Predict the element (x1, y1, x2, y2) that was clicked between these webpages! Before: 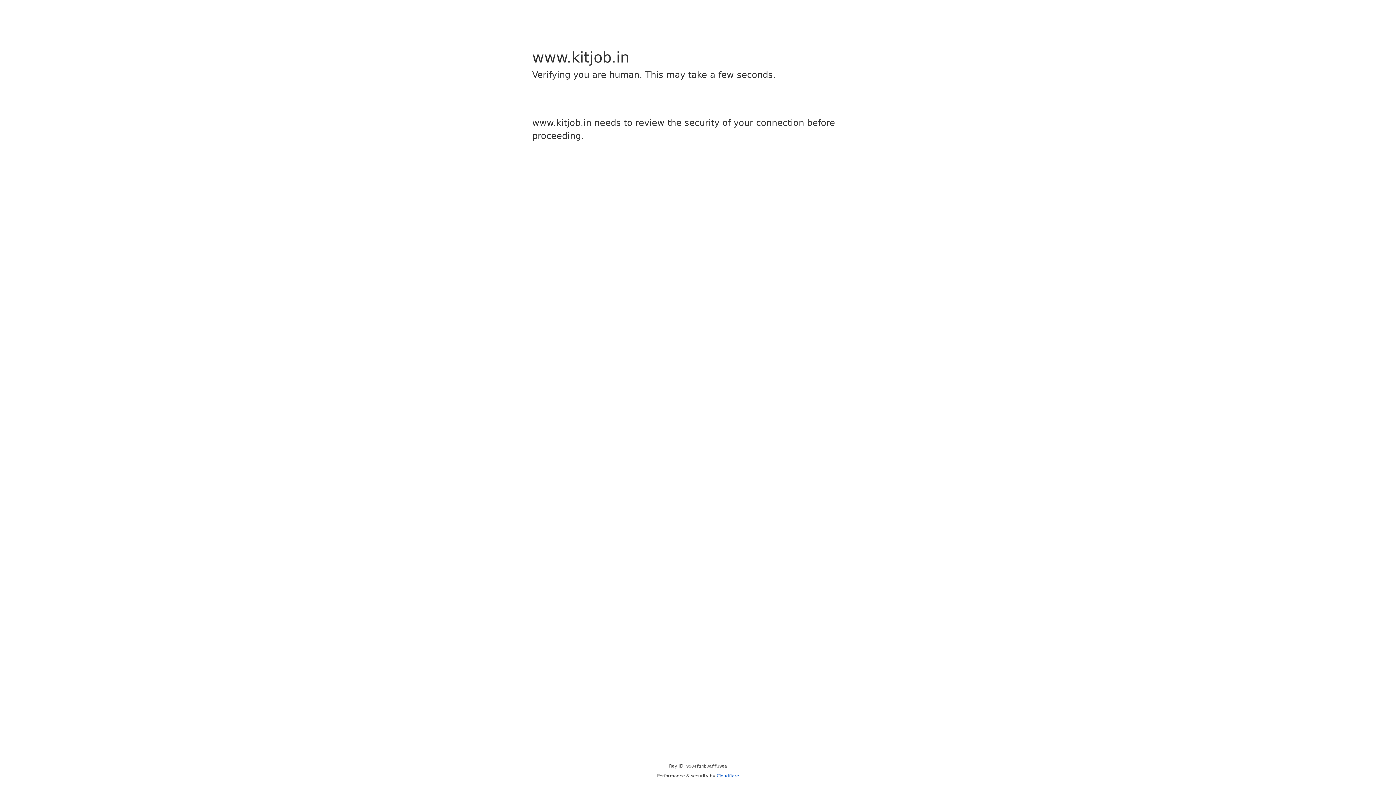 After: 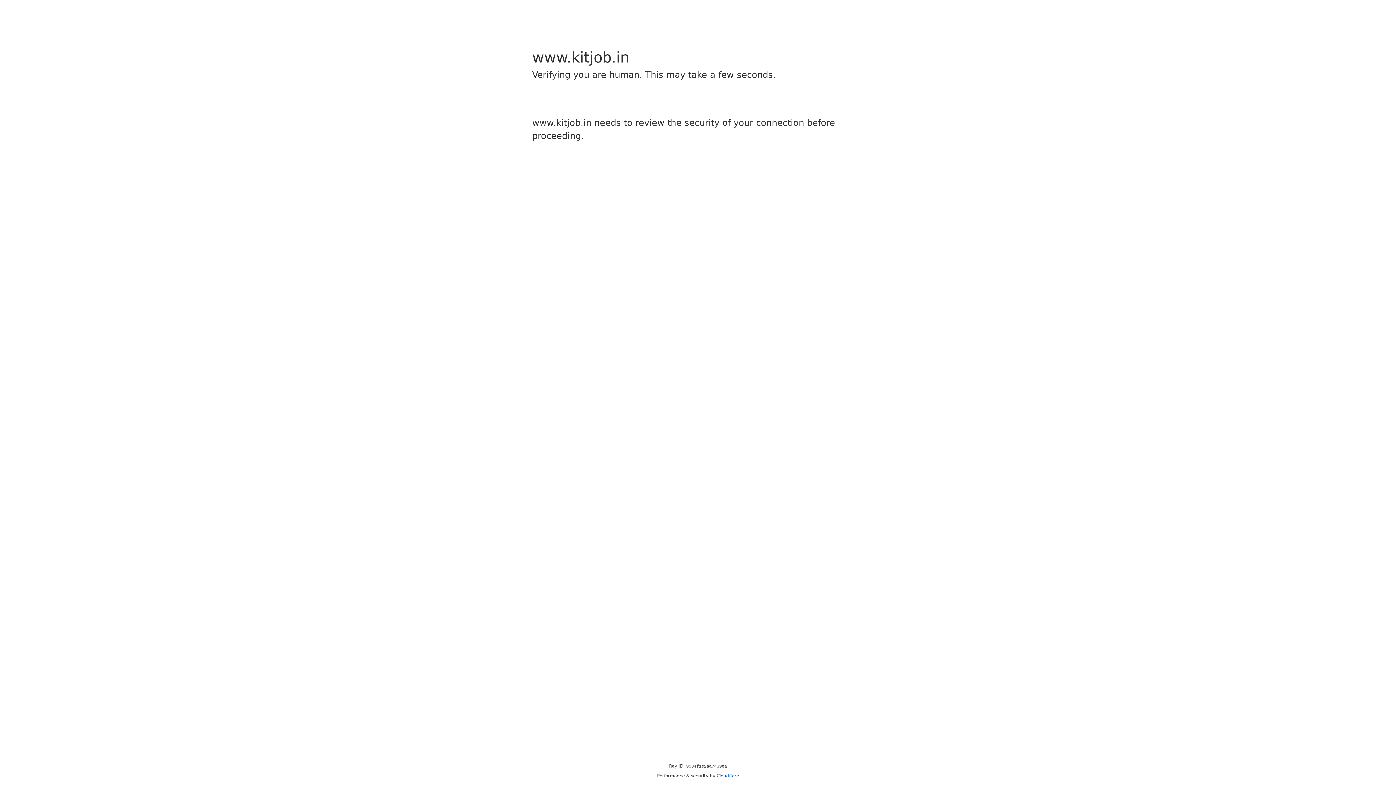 Action: bbox: (716, 773, 739, 778) label: Cloudflare